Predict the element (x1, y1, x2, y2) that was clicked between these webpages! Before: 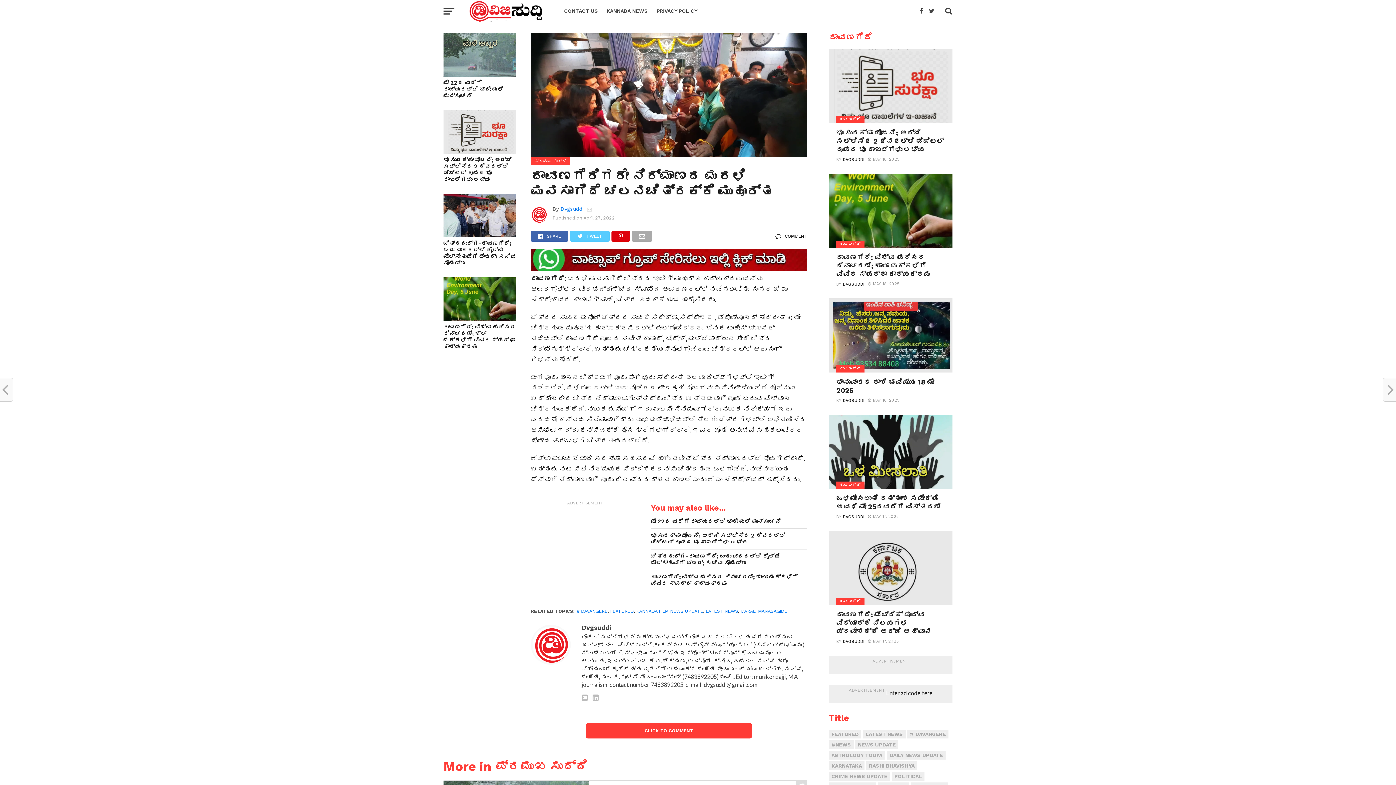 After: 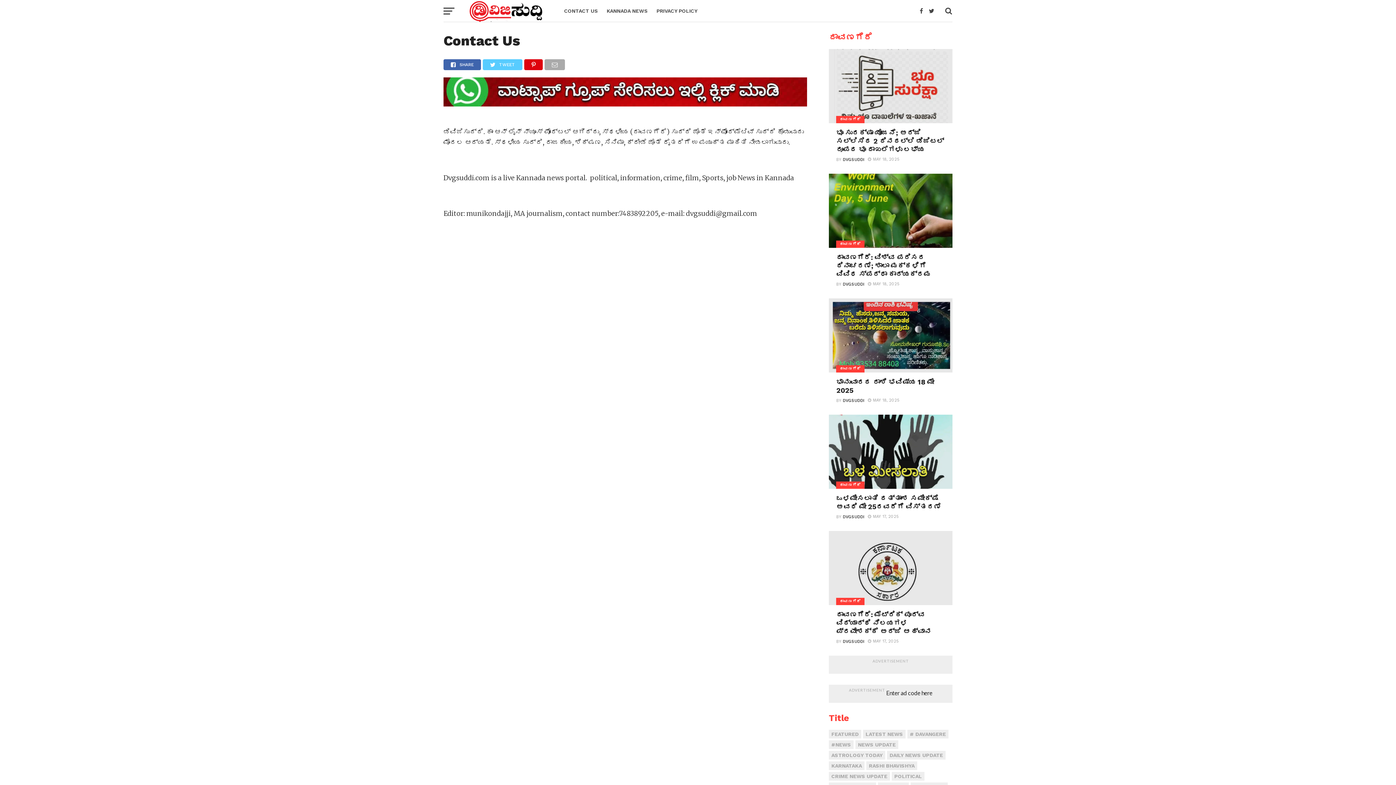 Action: bbox: (560, 0, 602, 21) label: CONTACT US